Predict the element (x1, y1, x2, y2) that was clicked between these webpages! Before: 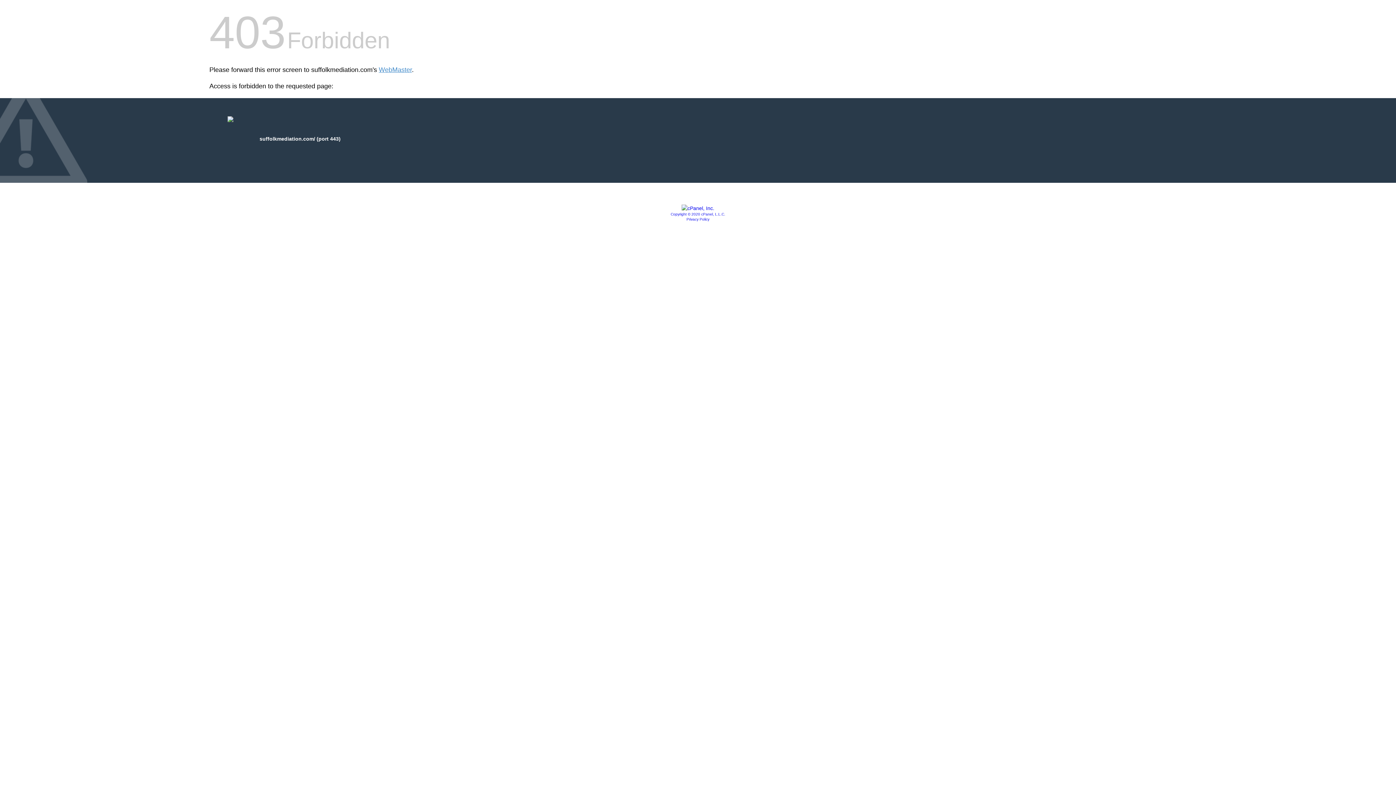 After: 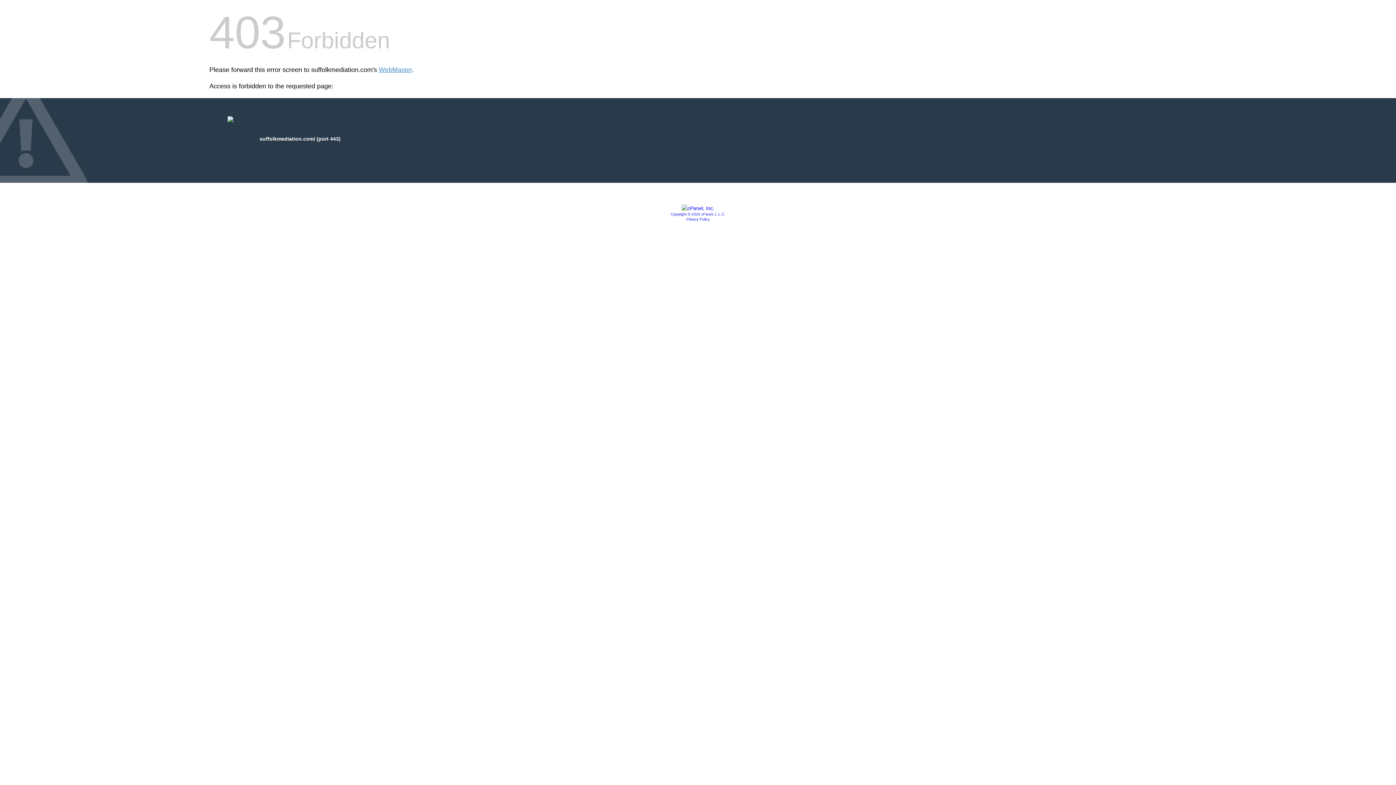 Action: label: Copyright © 2020 cPanel, L.L.C. bbox: (670, 212, 725, 216)